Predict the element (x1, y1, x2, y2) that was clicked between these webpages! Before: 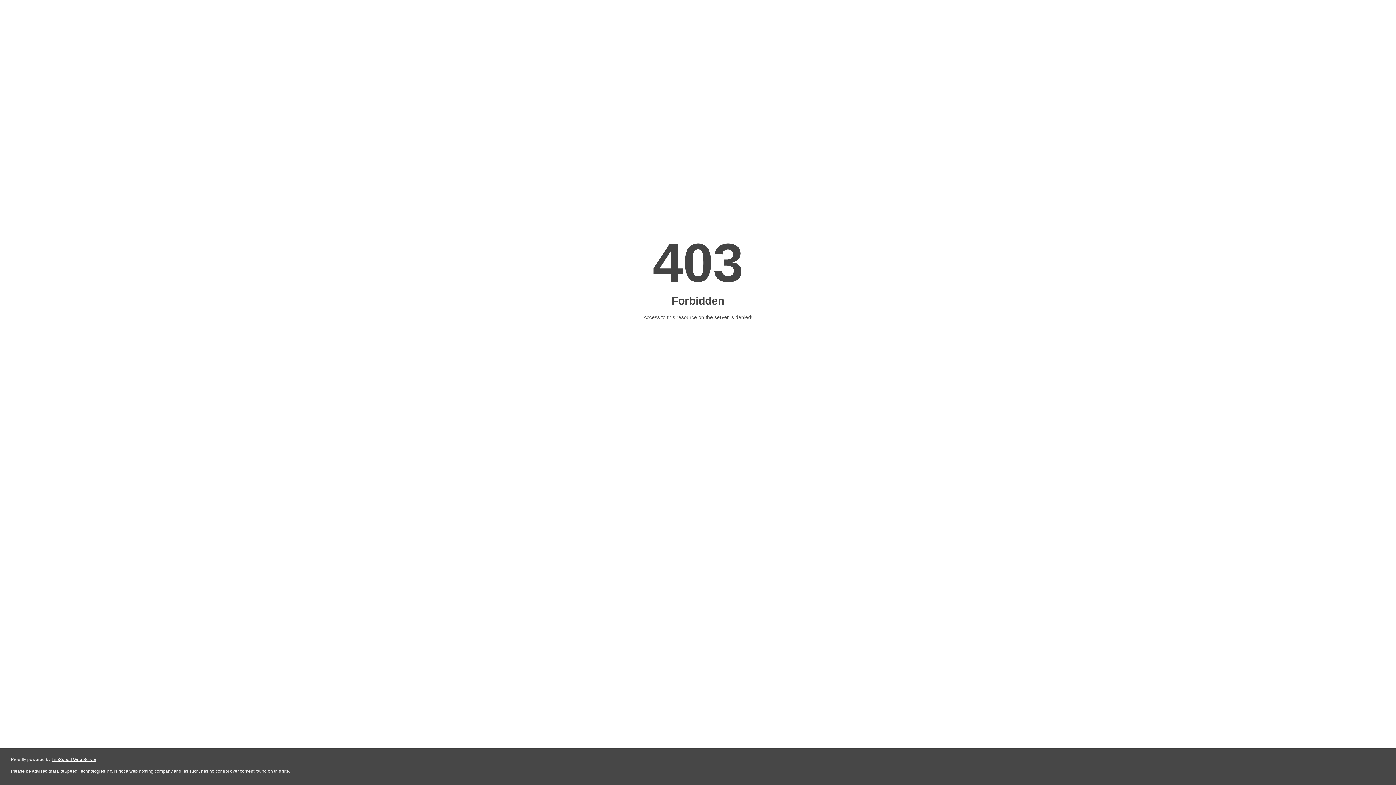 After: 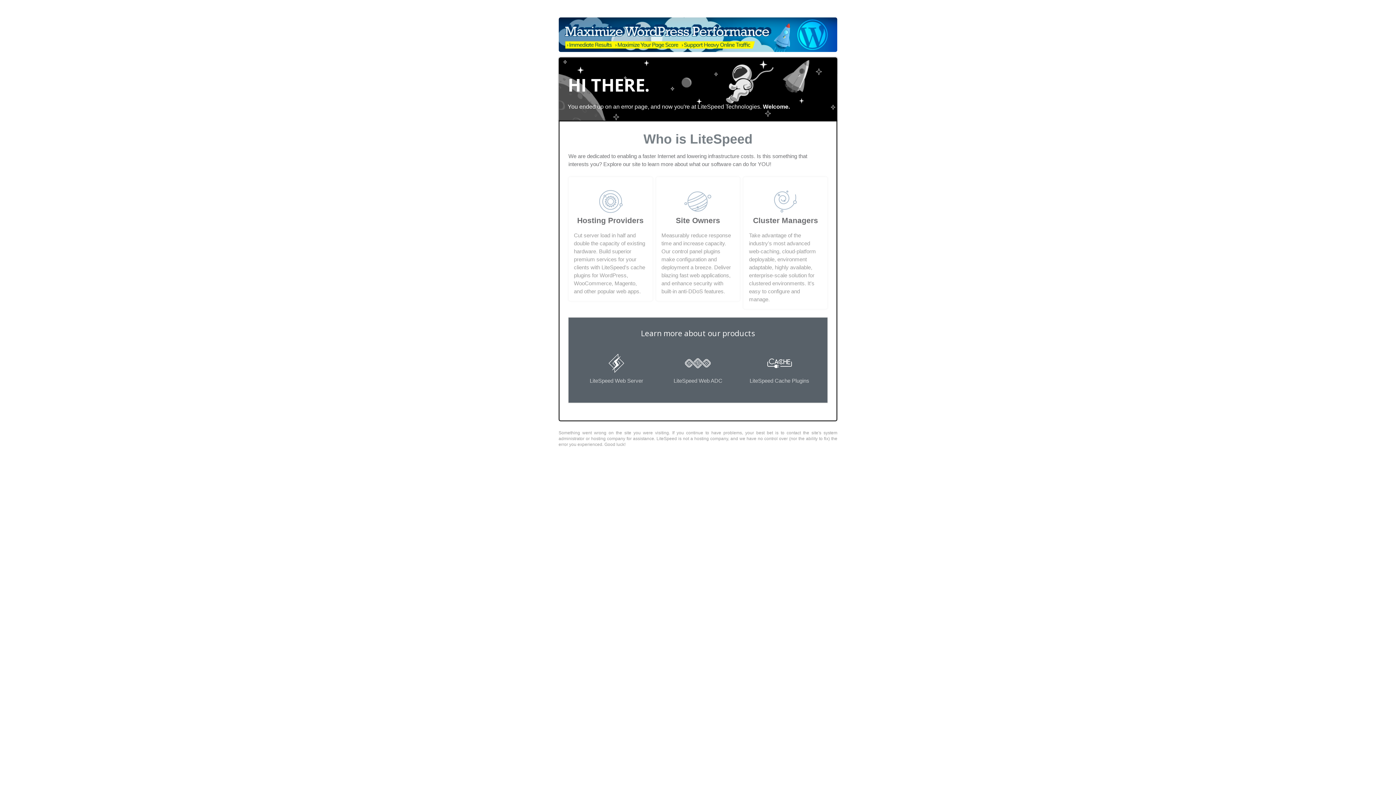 Action: bbox: (51, 757, 96, 762) label: LiteSpeed Web Server